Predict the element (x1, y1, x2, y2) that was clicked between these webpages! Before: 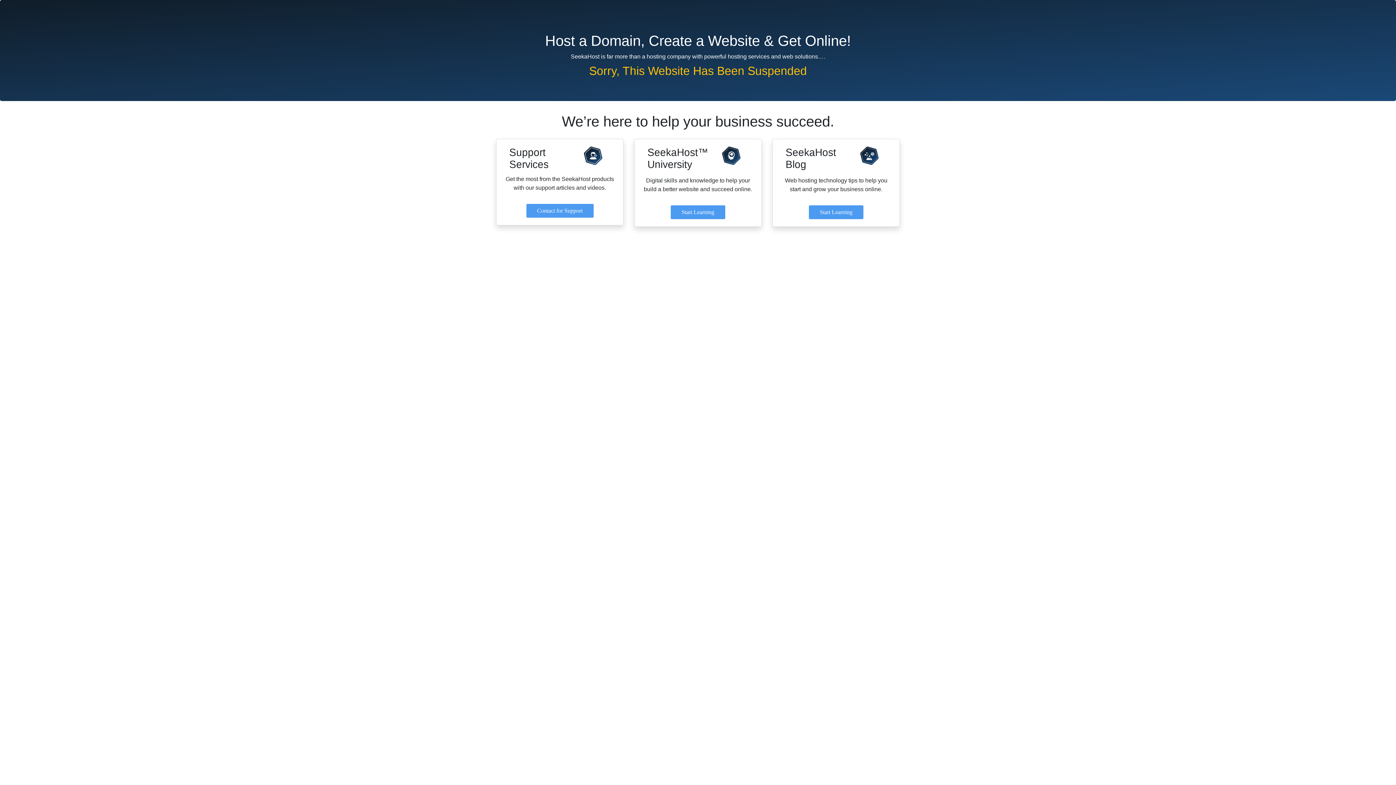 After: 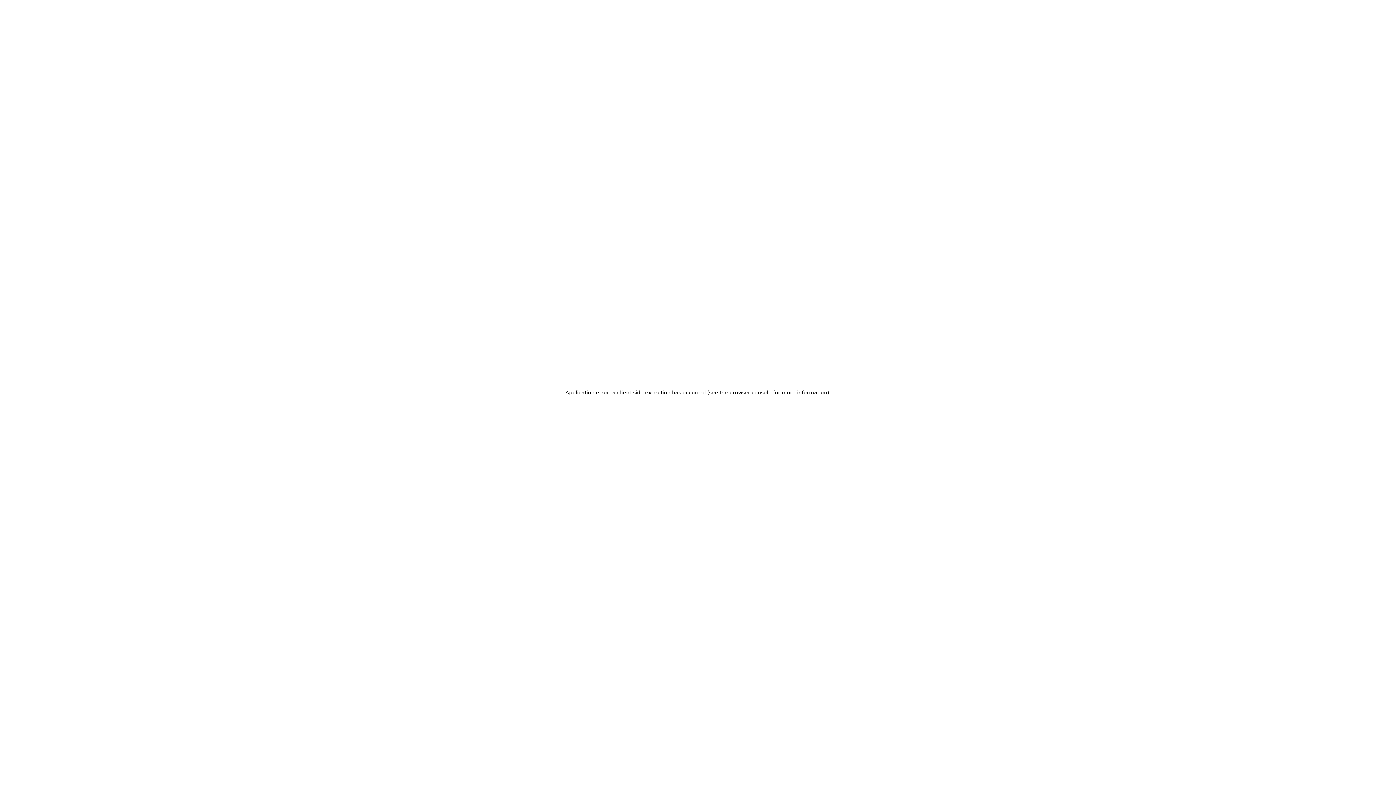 Action: bbox: (670, 205, 725, 219) label: Start Learning